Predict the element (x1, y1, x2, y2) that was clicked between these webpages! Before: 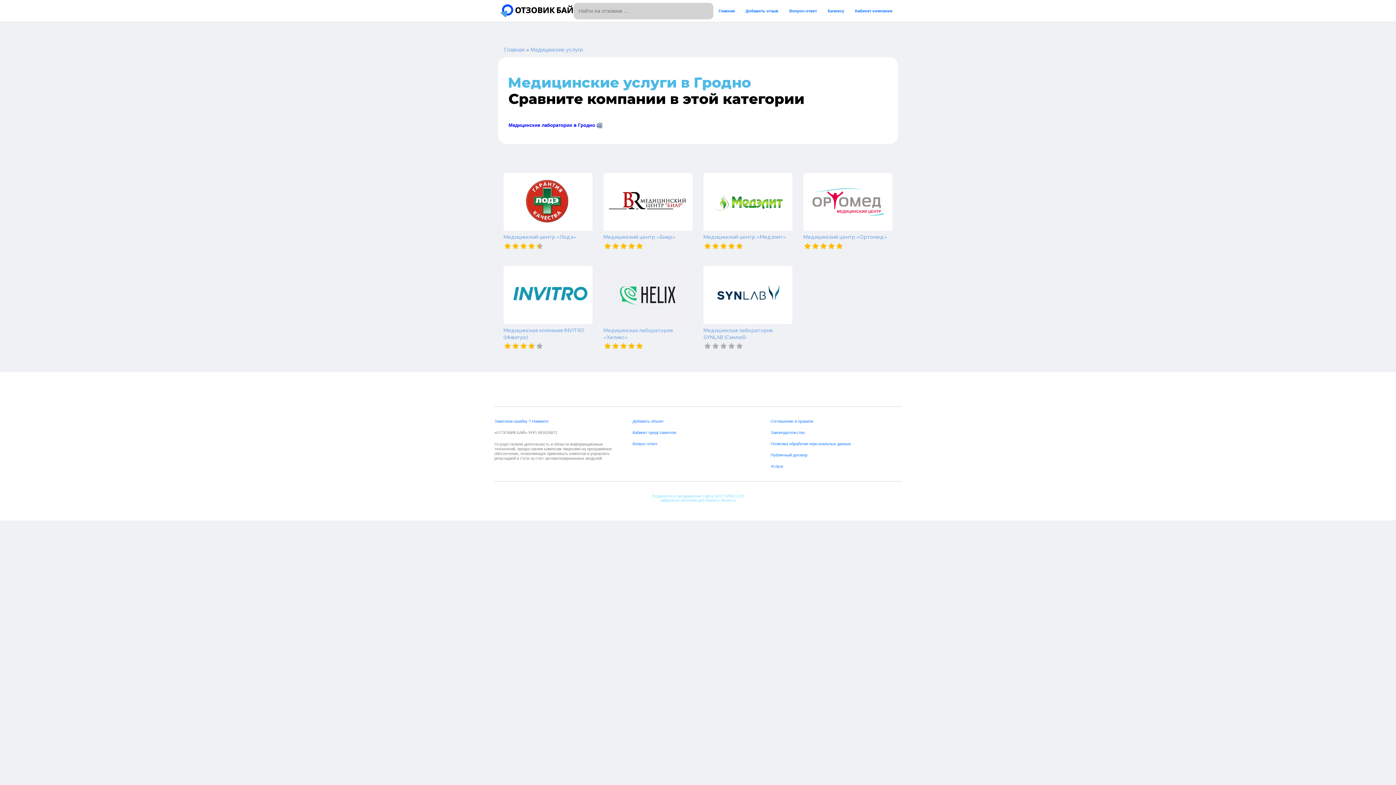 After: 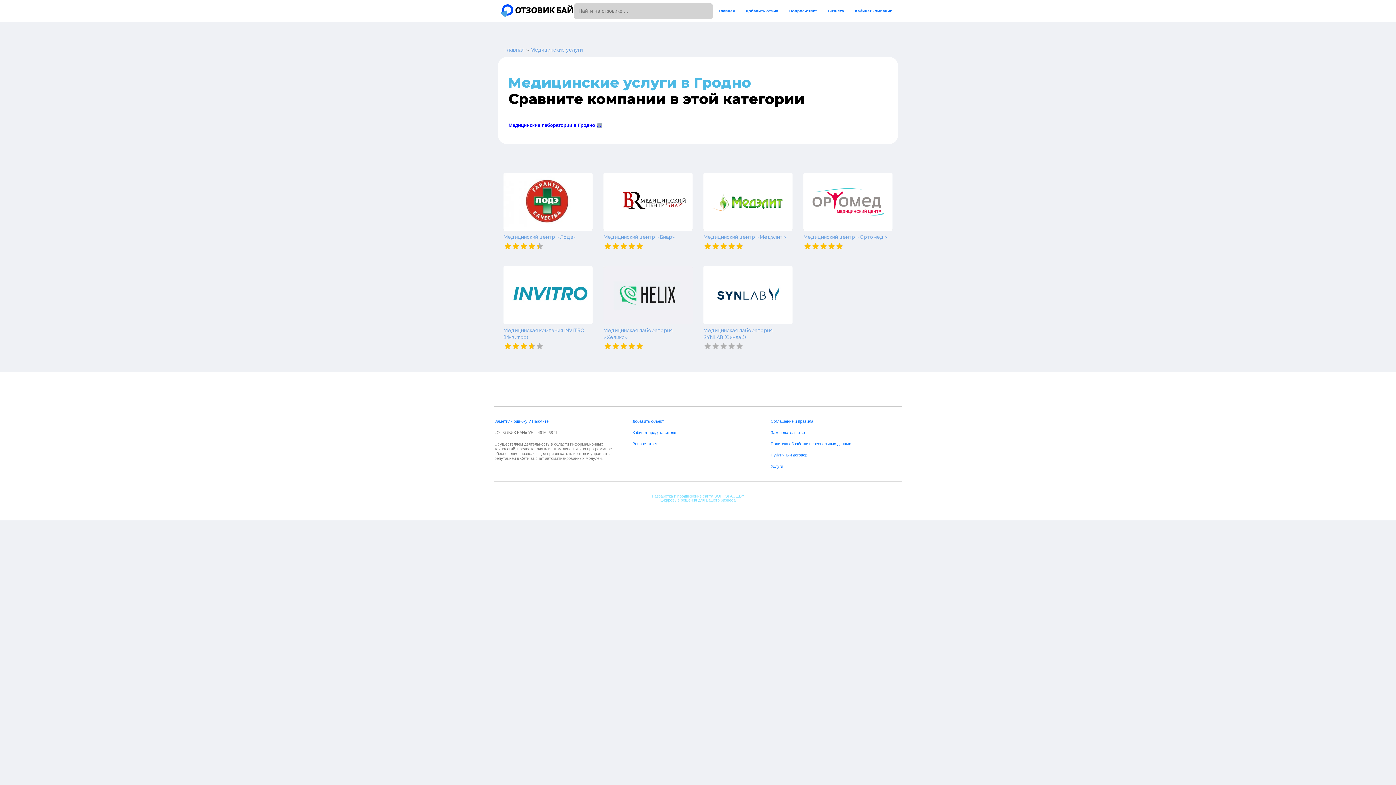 Action: bbox: (652, 494, 744, 502) label: Разработка и продвижение сайта SOFTSPACE.BY
цифровые решения для Вашего бизнеса